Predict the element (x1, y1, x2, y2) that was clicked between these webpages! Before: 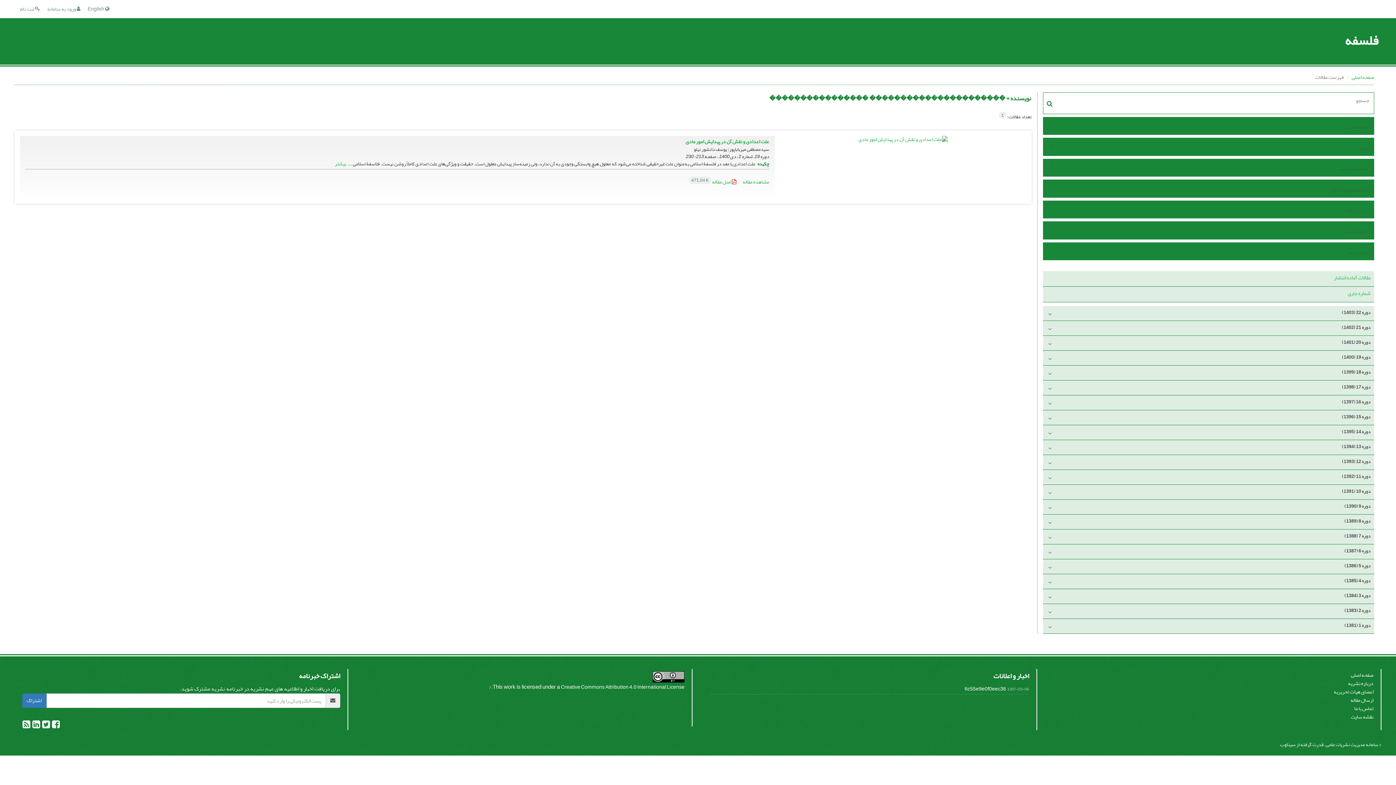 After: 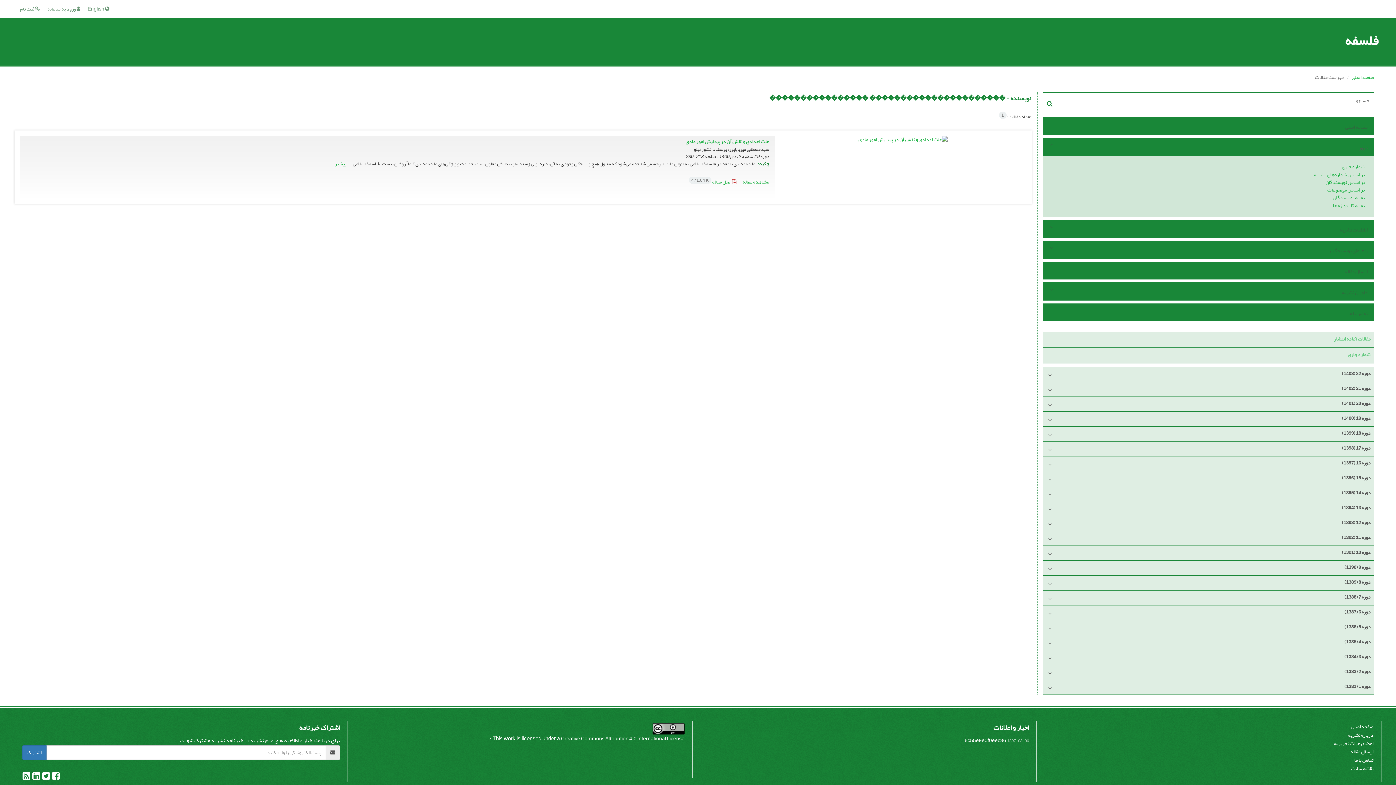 Action: label: مرور bbox: (1058, 142, 1369, 153)